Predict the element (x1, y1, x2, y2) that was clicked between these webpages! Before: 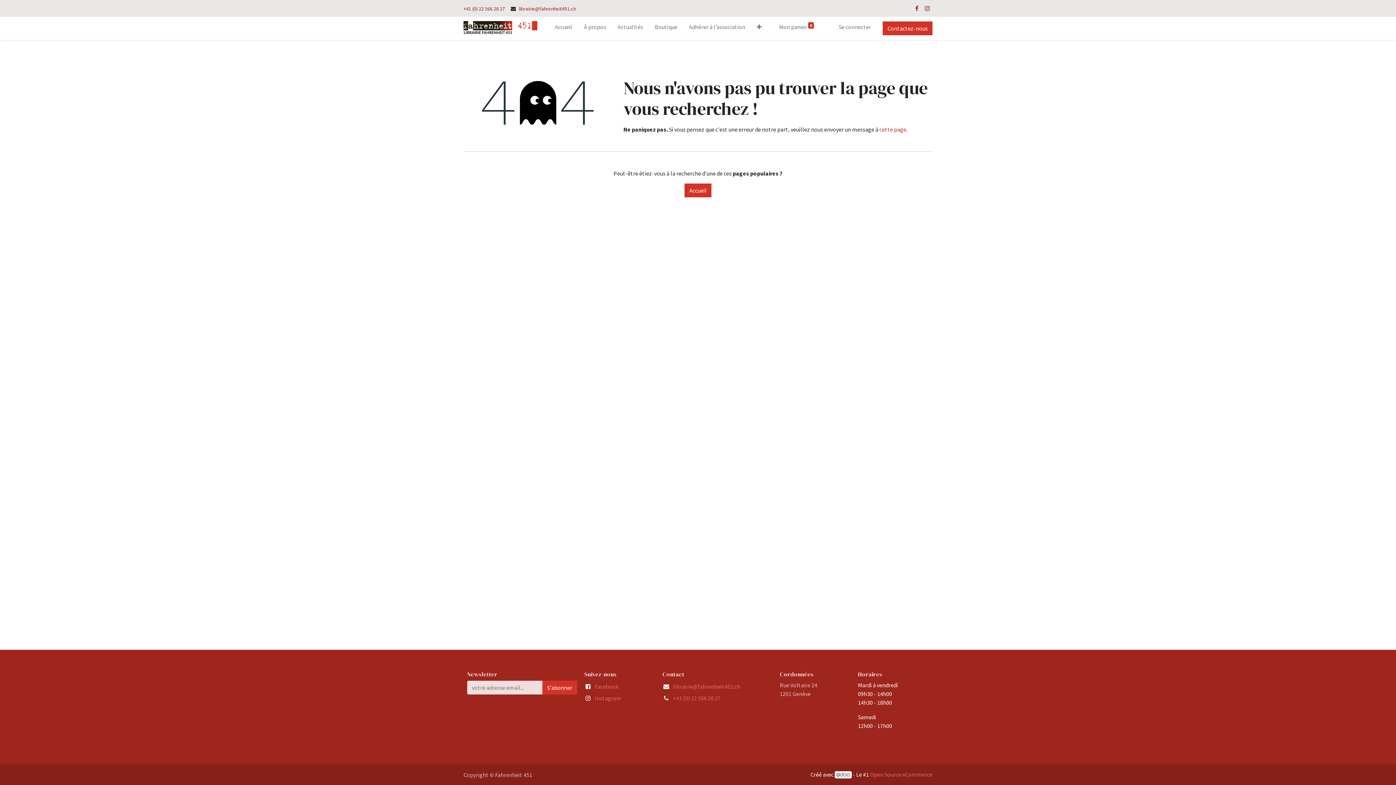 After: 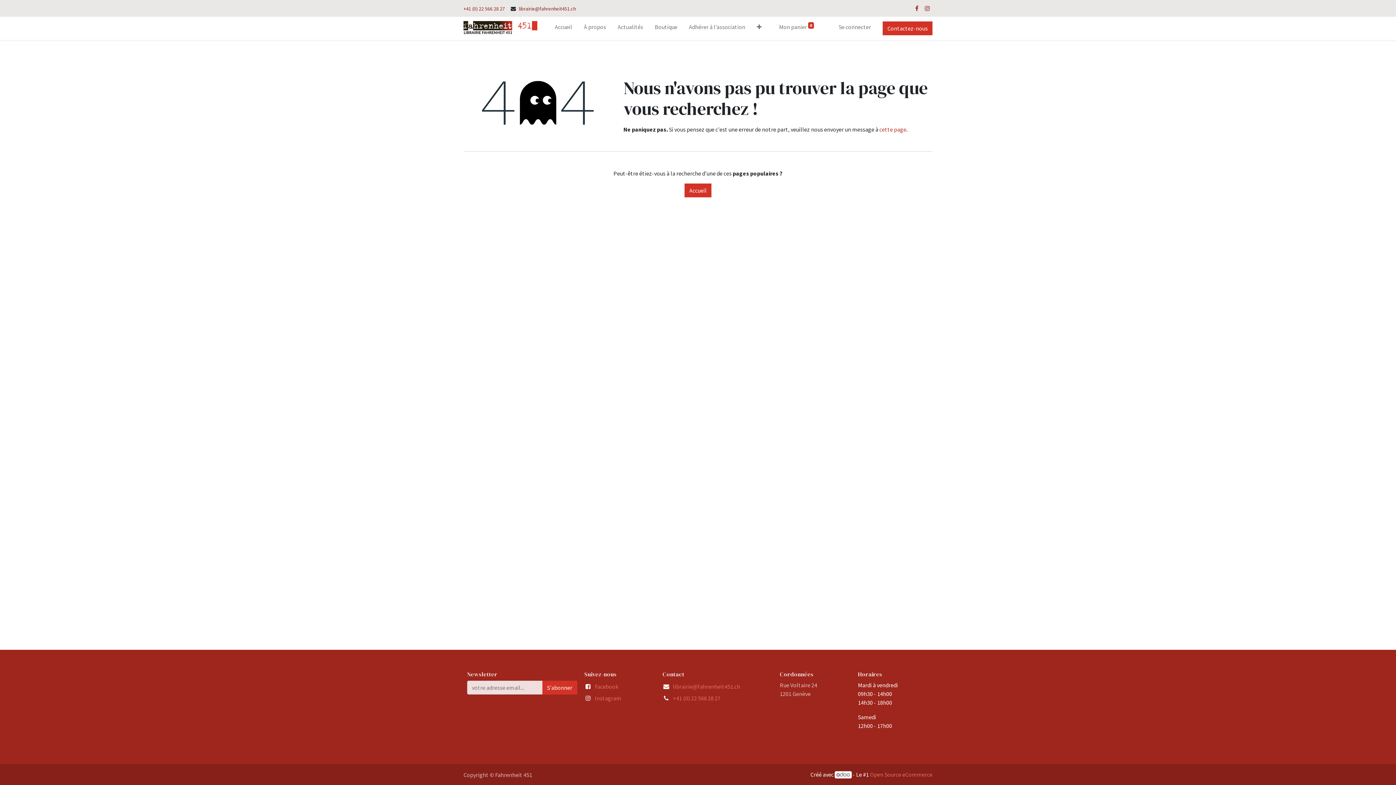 Action: bbox: (518, 5, 576, 12) label: librairie@fahrenheit451.ch